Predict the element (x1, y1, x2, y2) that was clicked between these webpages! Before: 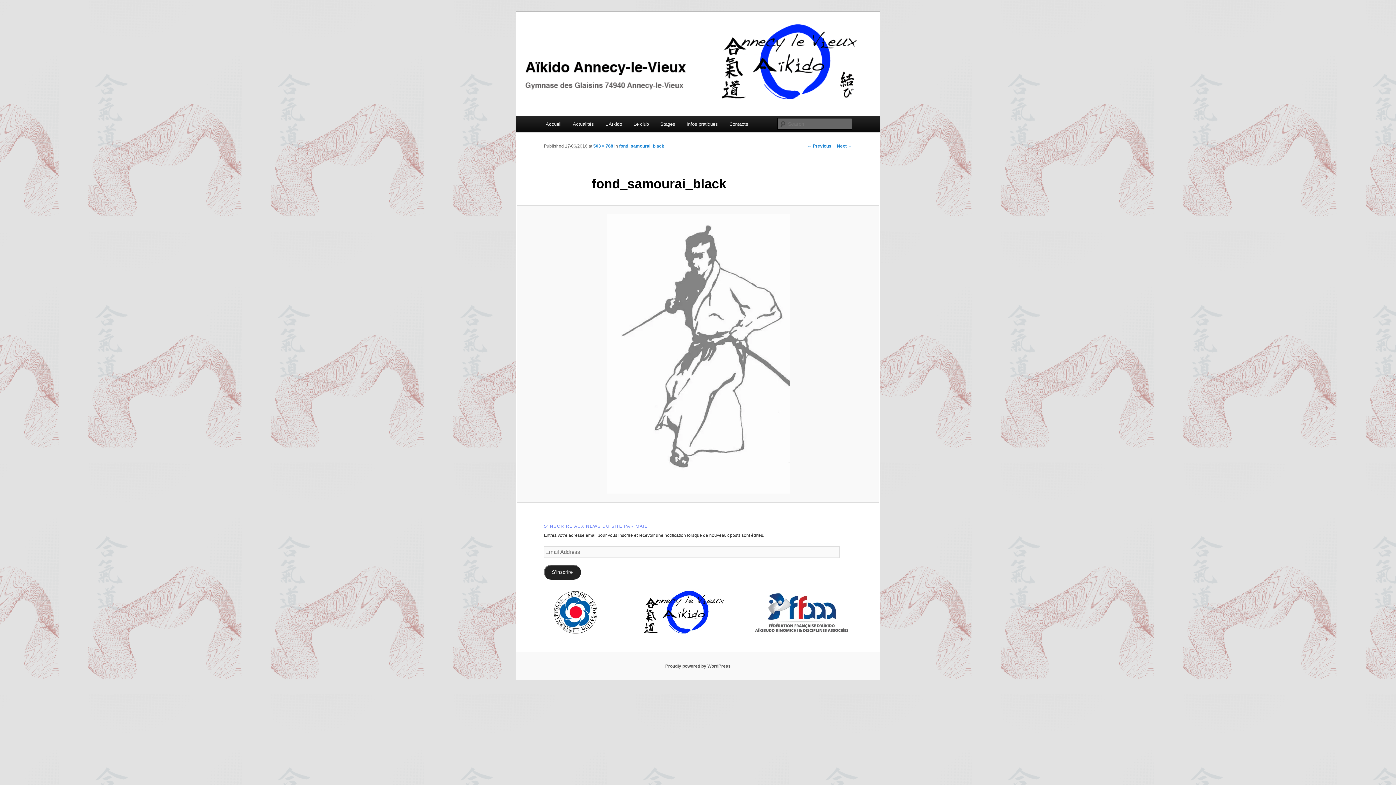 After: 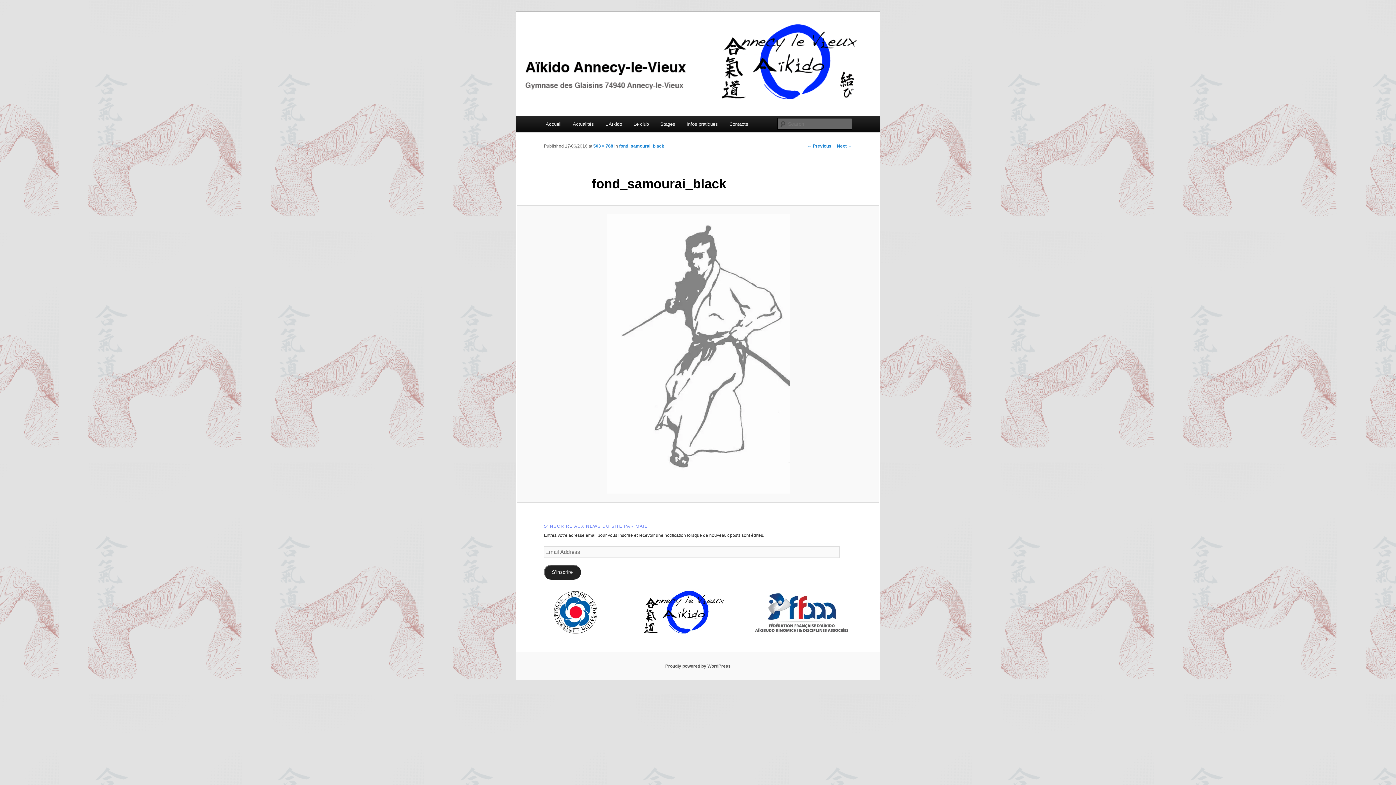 Action: label: fond_samourai_black bbox: (619, 143, 664, 148)